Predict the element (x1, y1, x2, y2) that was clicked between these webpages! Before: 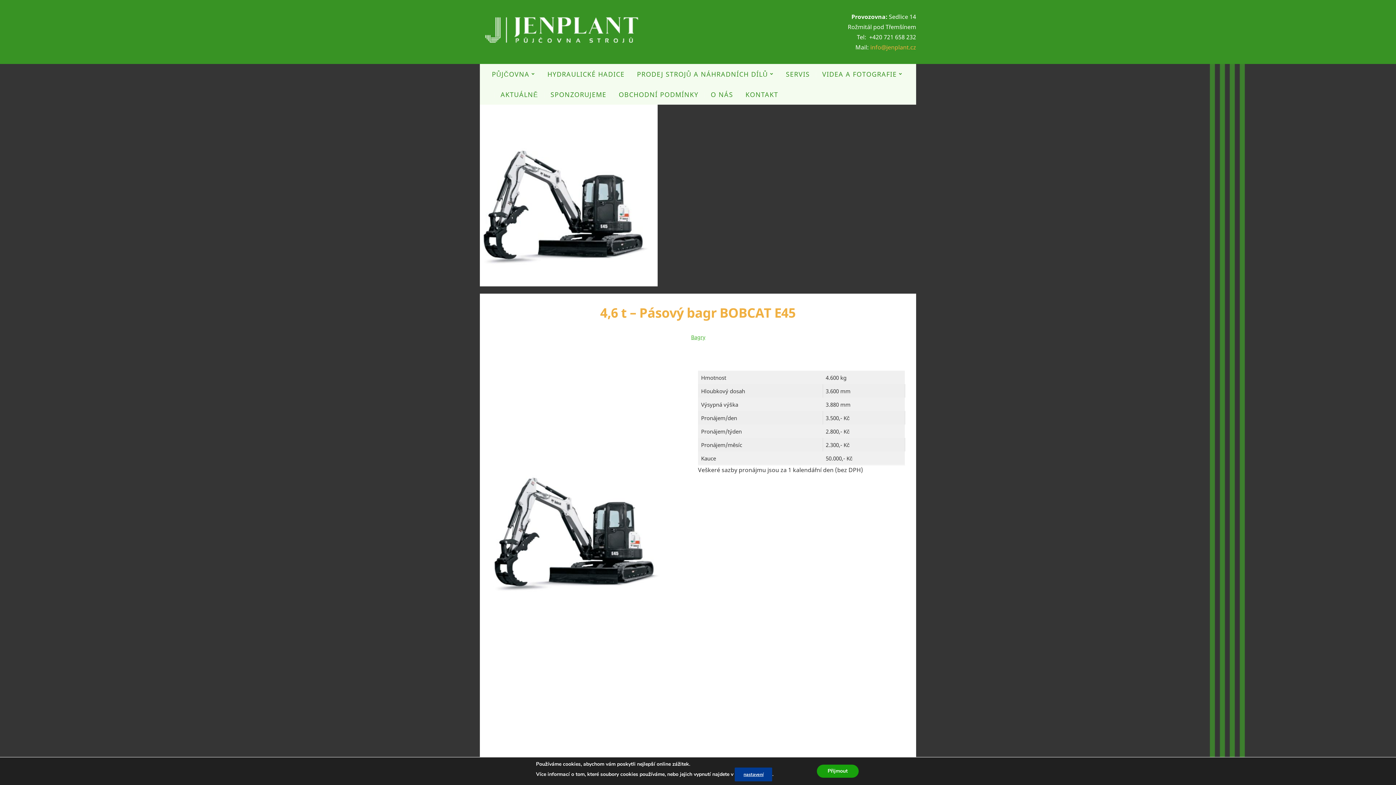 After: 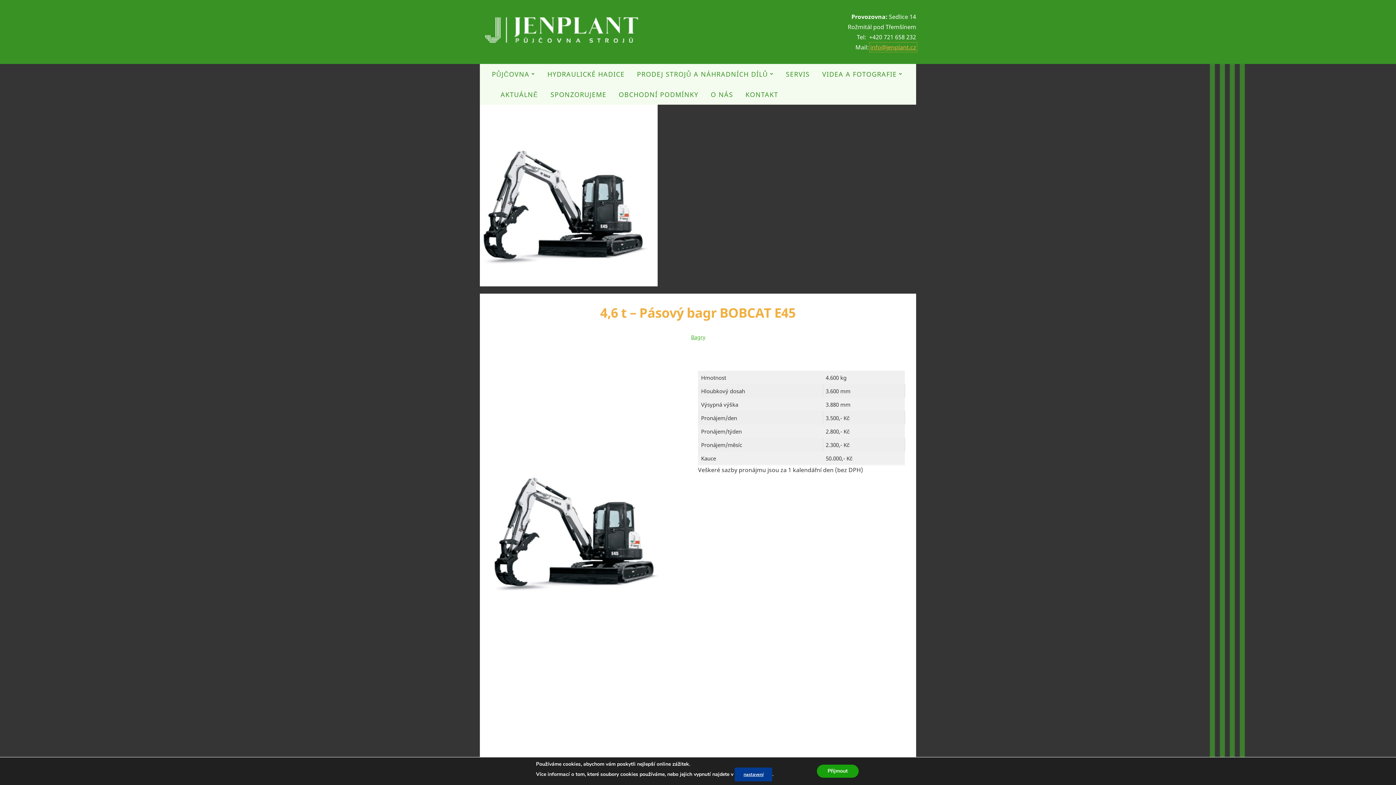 Action: label: info@jenplant.cz bbox: (870, 43, 916, 51)